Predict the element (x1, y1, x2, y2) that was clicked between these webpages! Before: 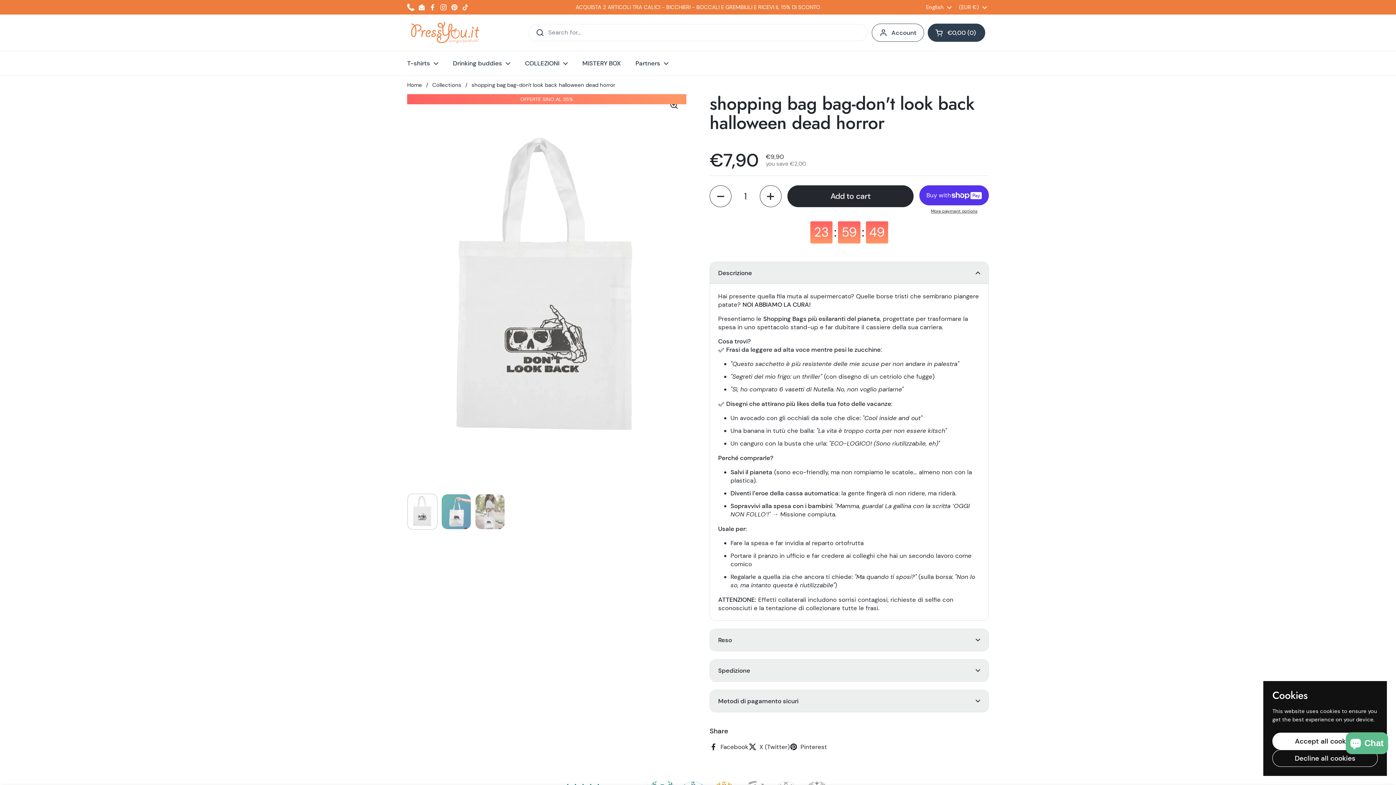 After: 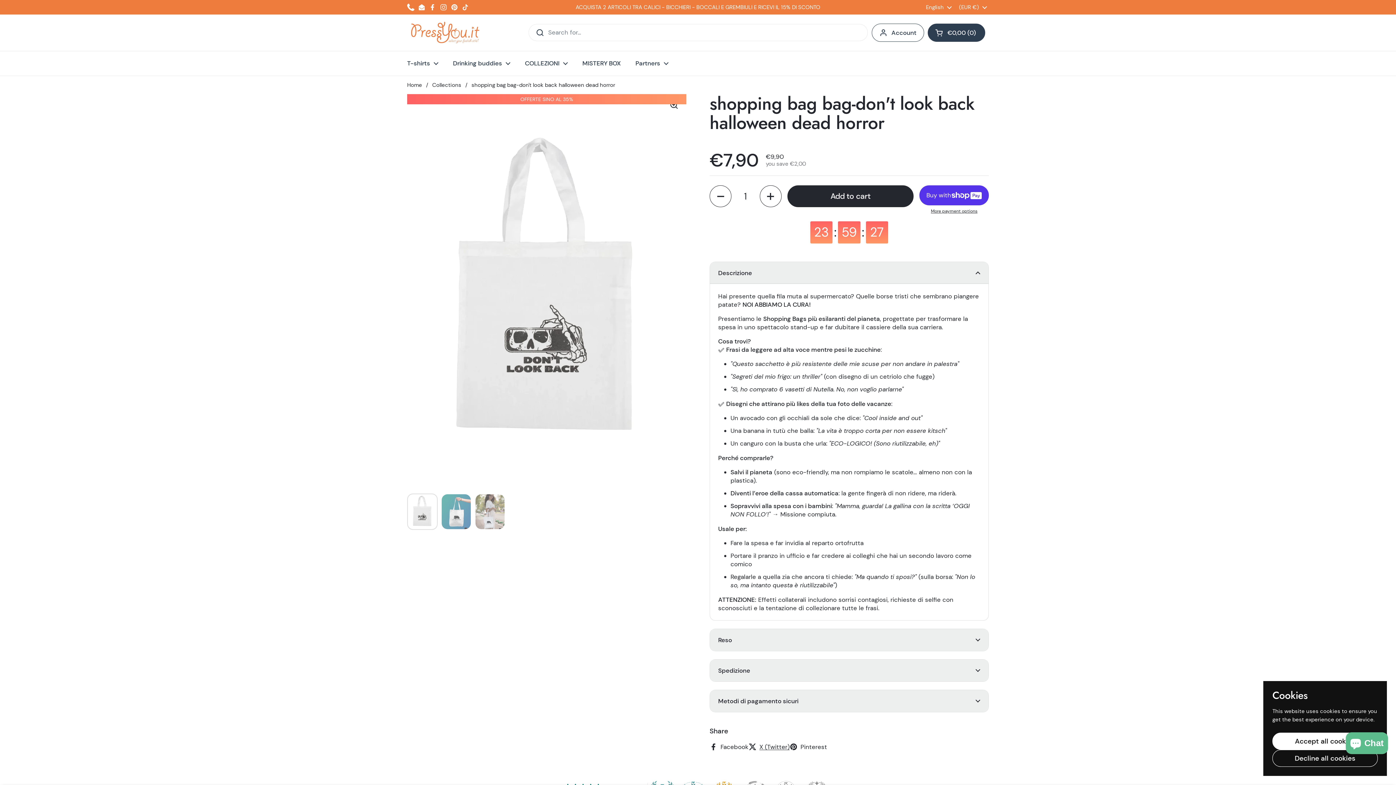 Action: label: X (Twitter) bbox: (748, 710, 789, 719)